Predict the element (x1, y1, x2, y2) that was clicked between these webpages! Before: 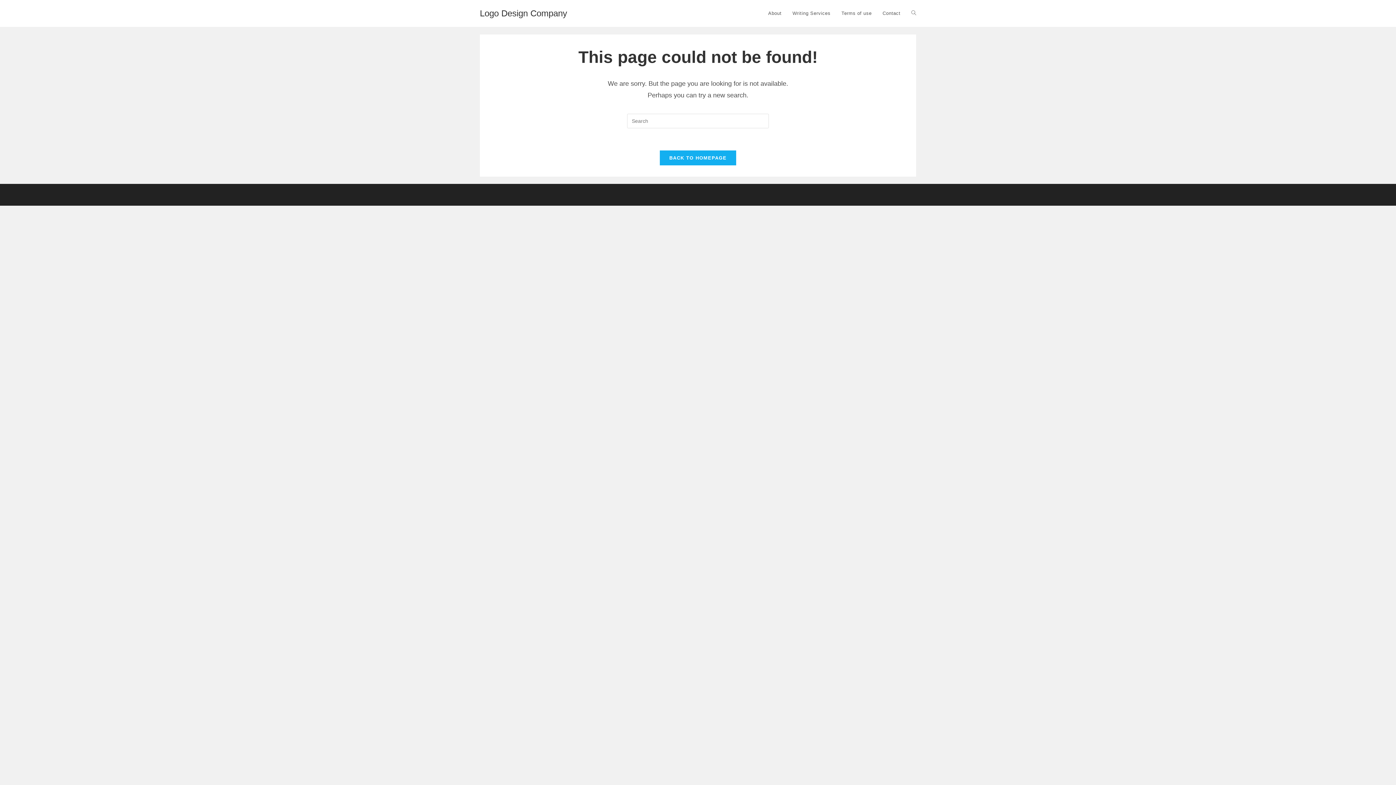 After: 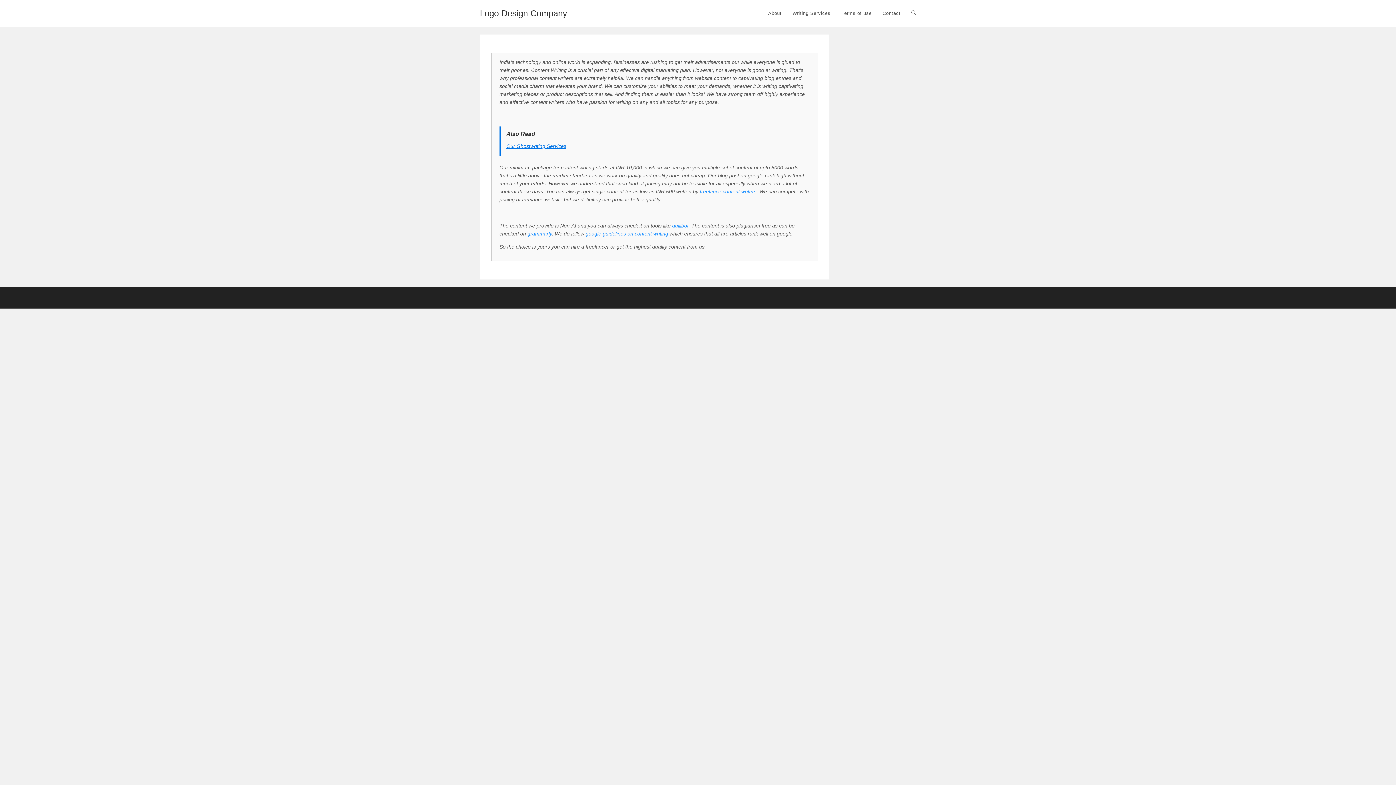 Action: label: Writing Services bbox: (787, 0, 836, 26)